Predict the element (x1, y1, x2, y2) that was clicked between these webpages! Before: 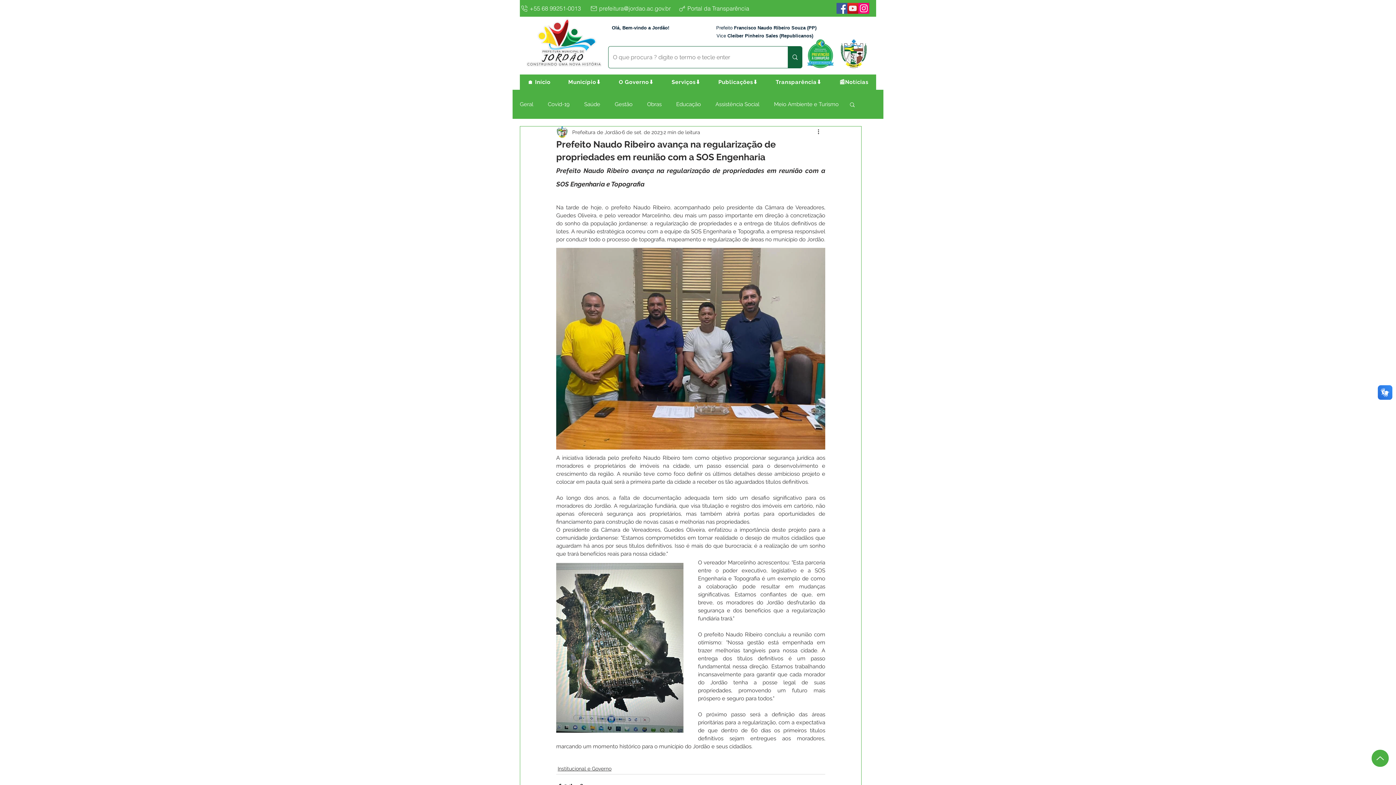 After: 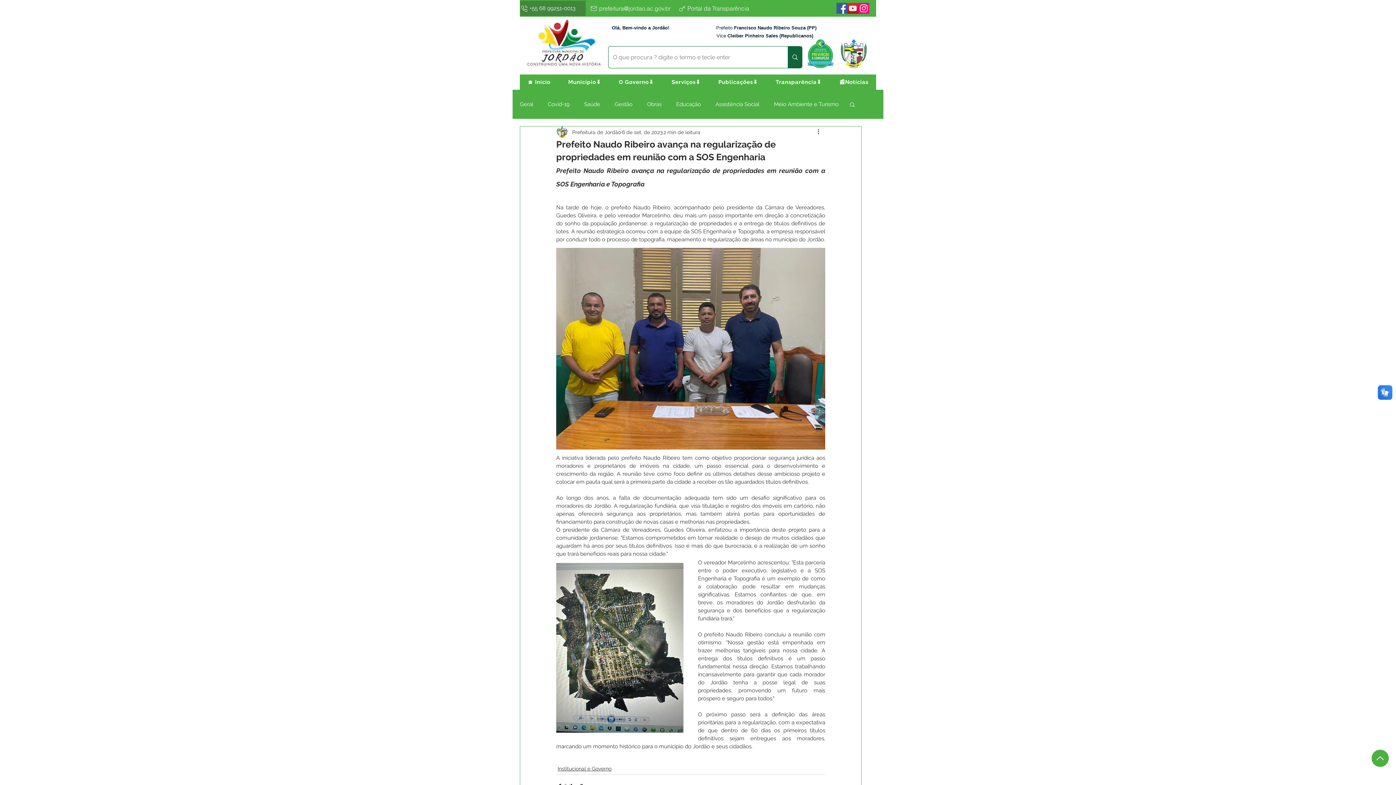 Action: bbox: (520, 0, 585, 16) label: +55 68 99251-0013